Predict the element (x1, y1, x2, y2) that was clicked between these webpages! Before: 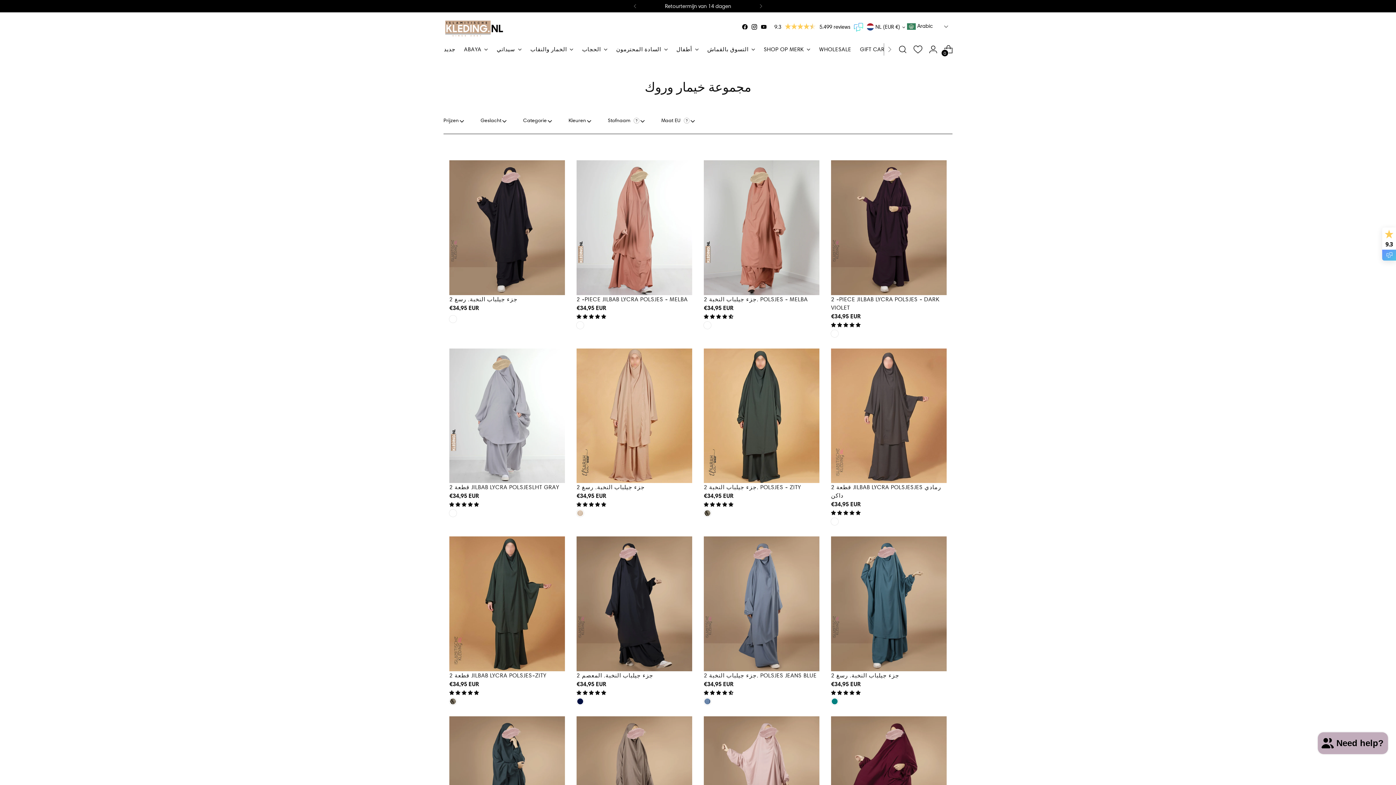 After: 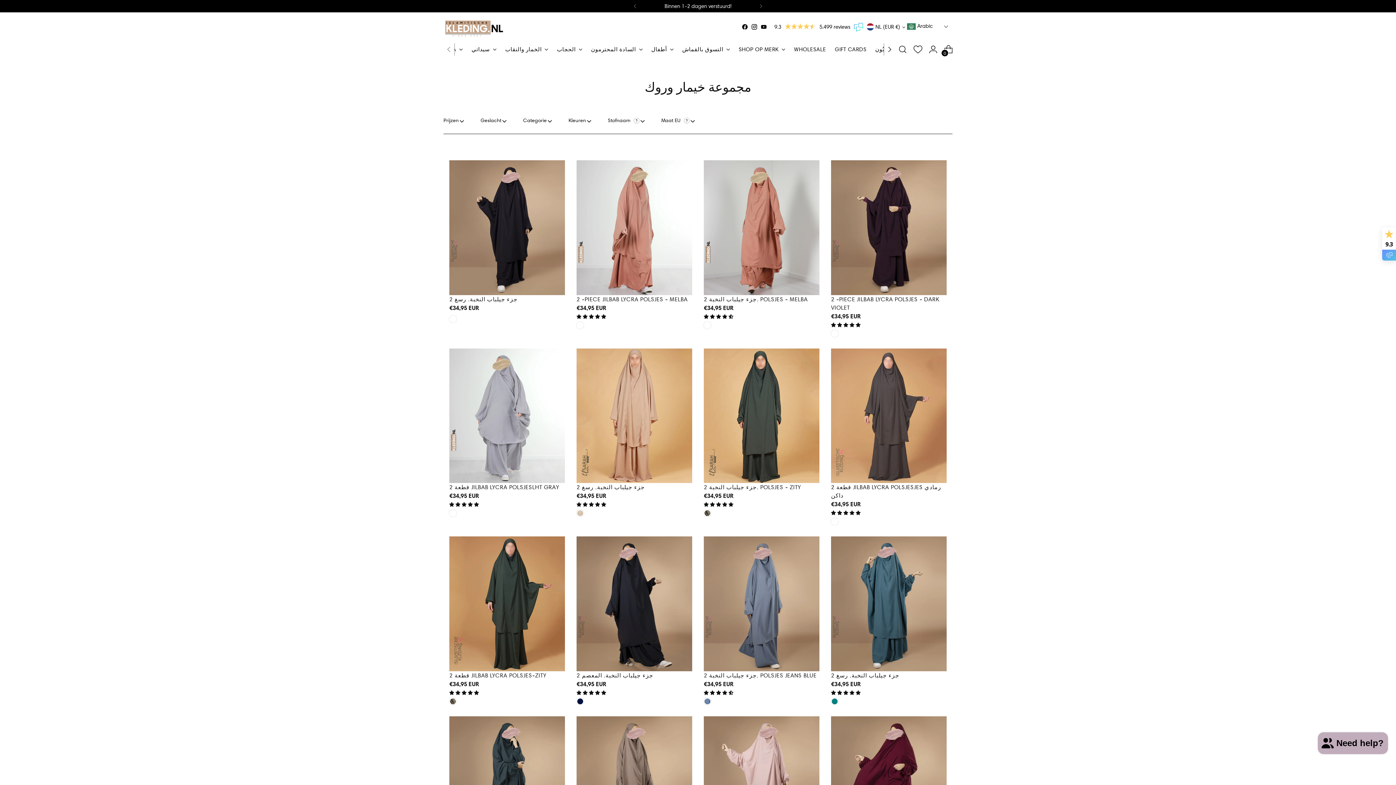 Action: bbox: (884, 37, 895, 61)